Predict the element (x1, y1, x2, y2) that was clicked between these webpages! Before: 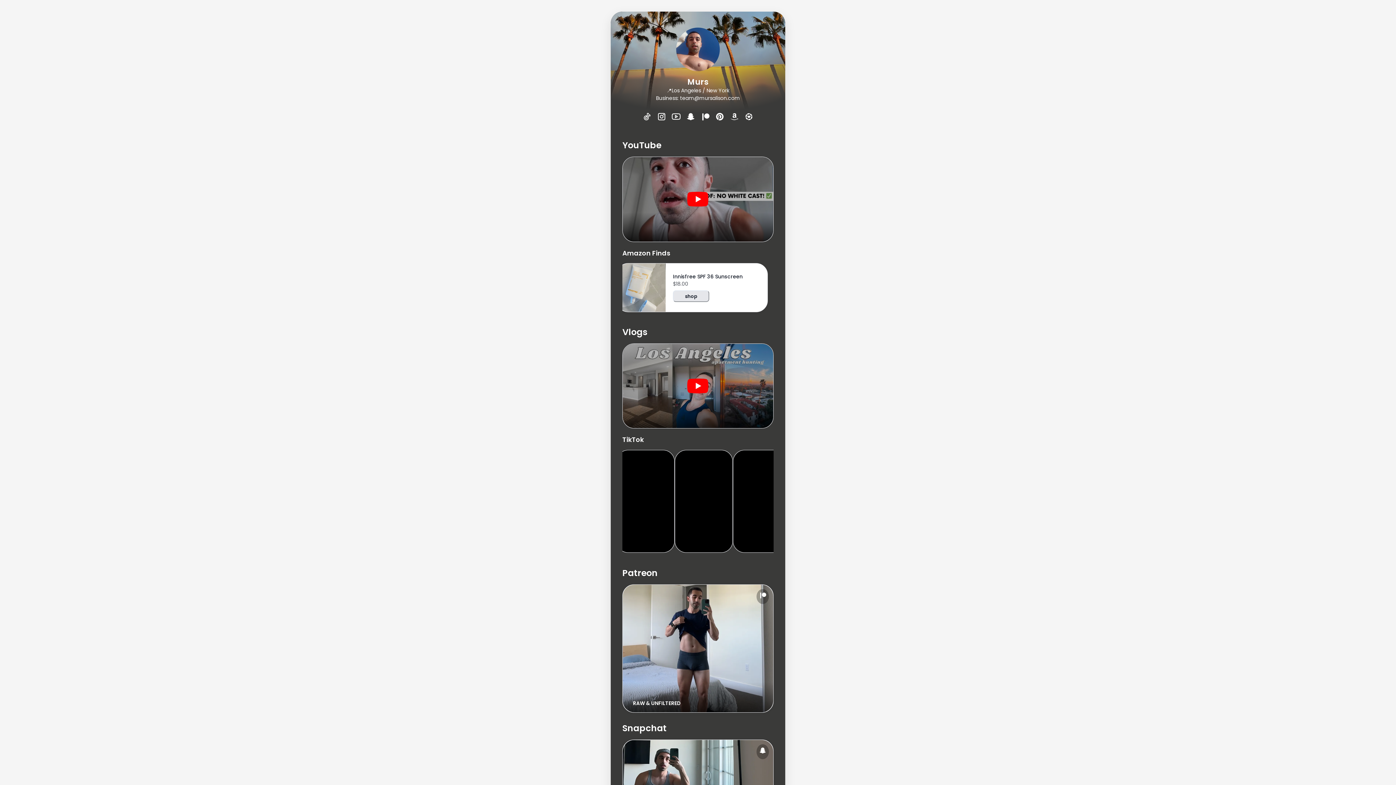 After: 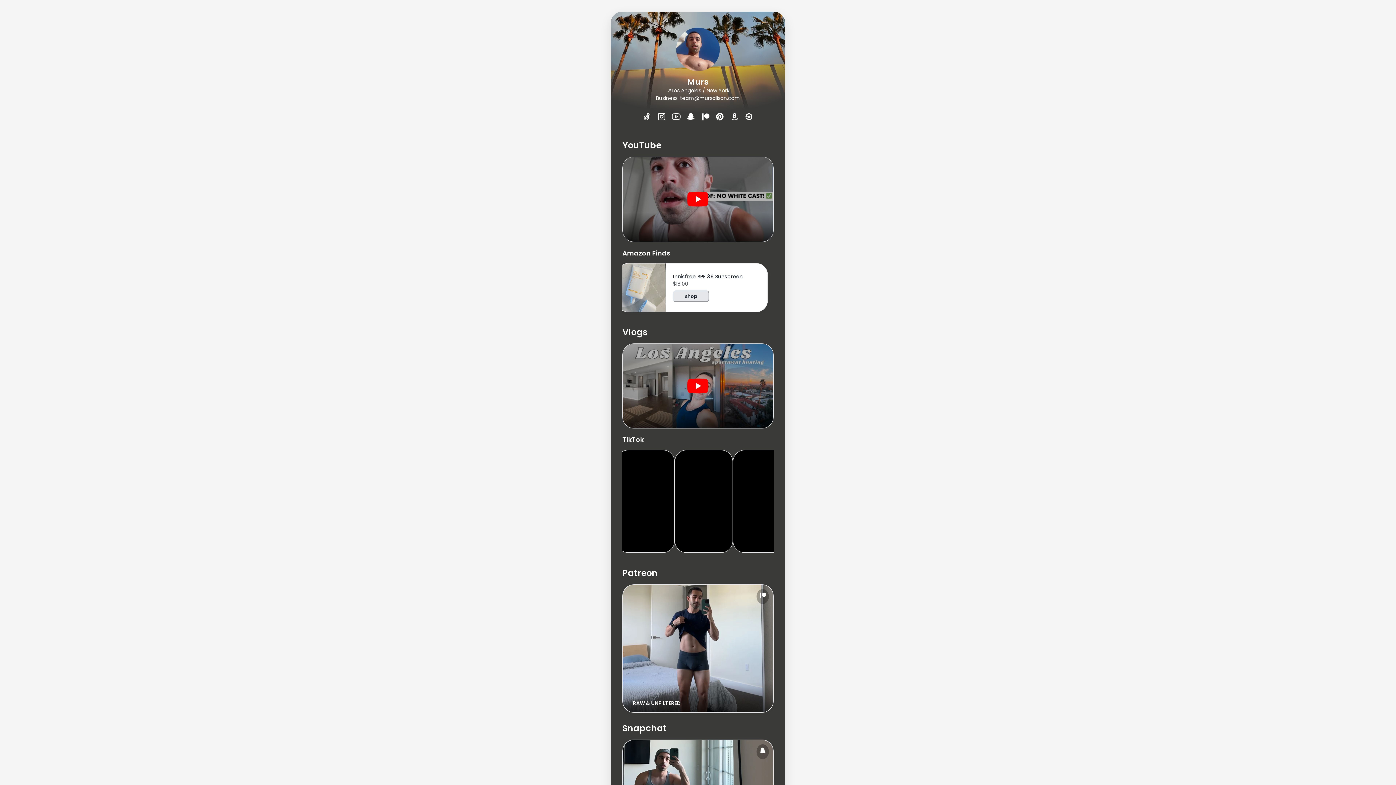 Action: bbox: (698, 109, 712, 124)